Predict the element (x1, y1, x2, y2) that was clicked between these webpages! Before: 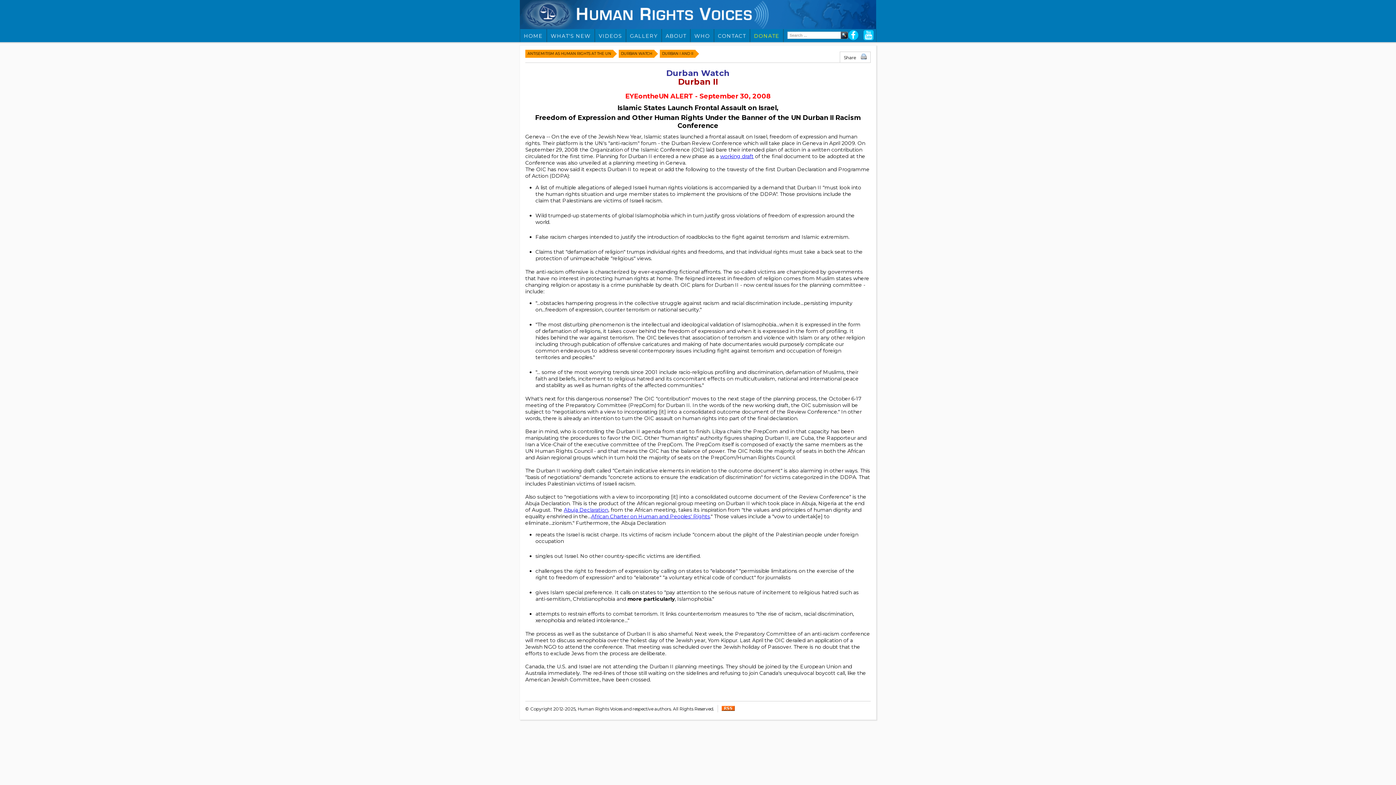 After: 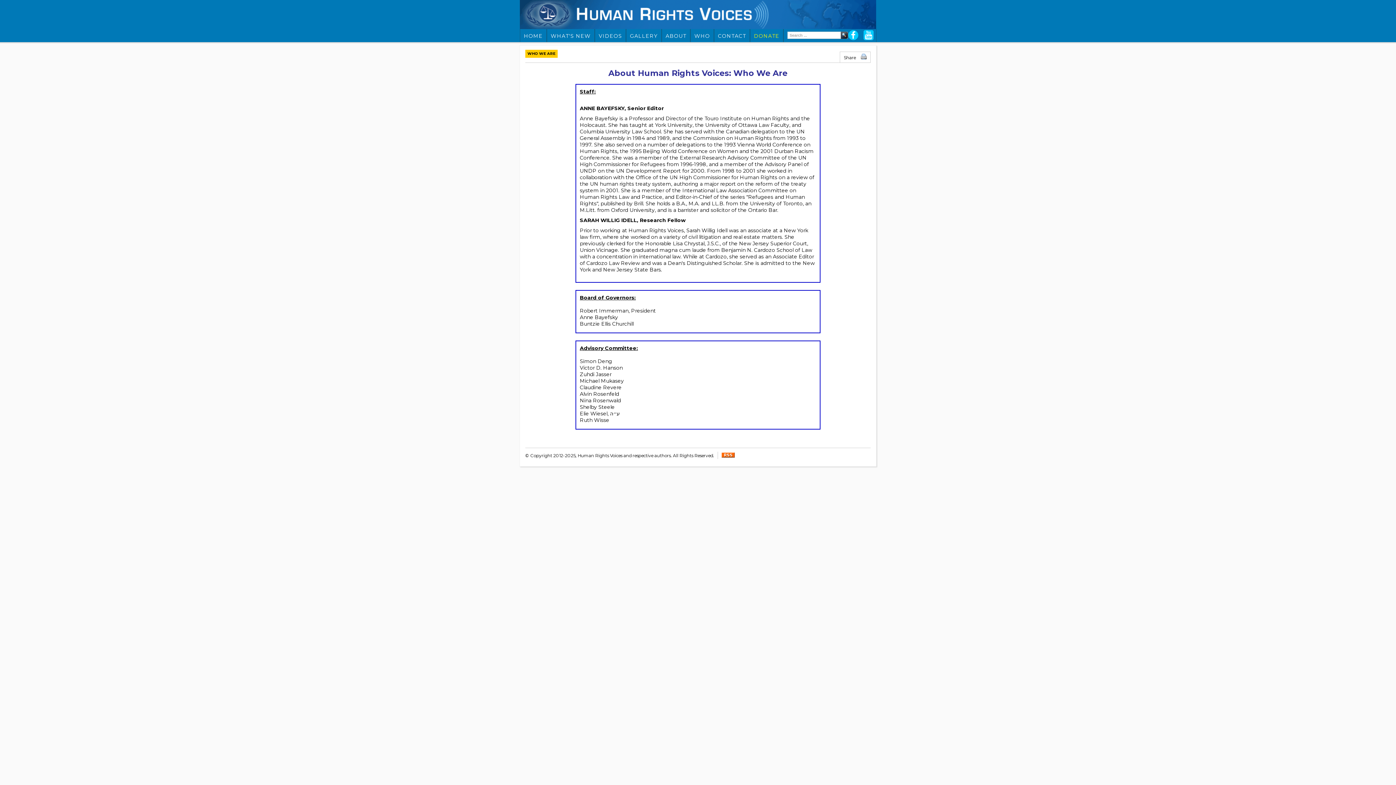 Action: bbox: (690, 28, 714, 42) label: WHO